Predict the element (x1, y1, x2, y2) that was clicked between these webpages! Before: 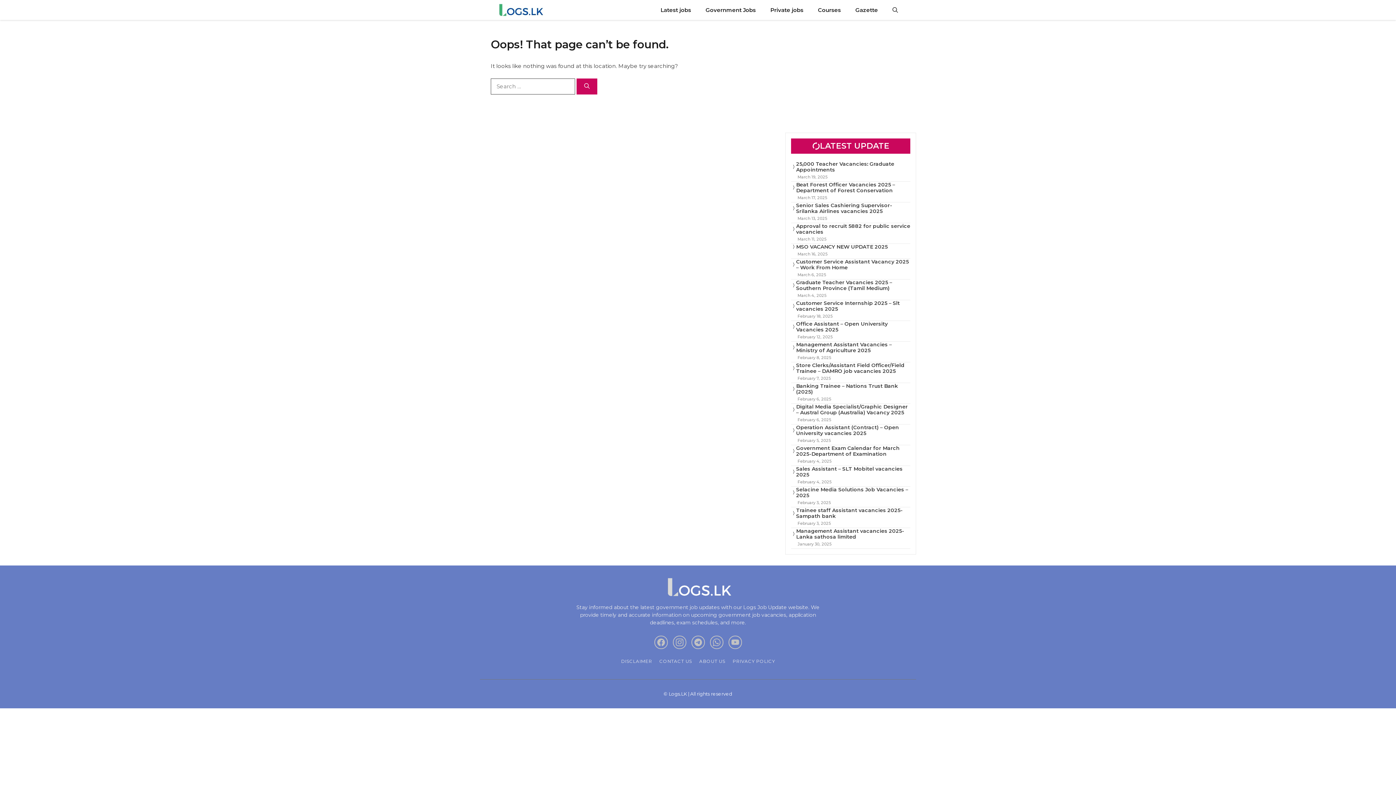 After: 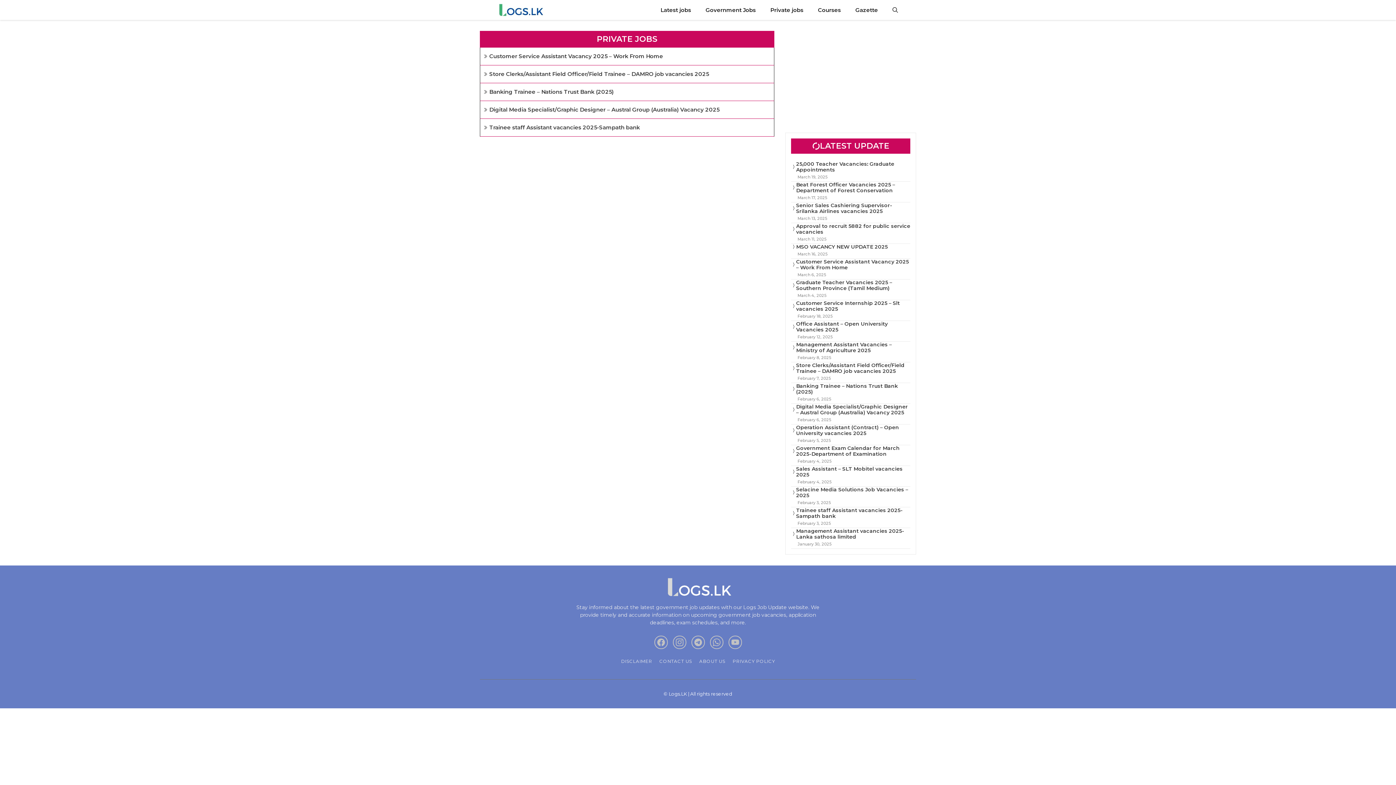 Action: label: Private jobs bbox: (763, 0, 810, 20)